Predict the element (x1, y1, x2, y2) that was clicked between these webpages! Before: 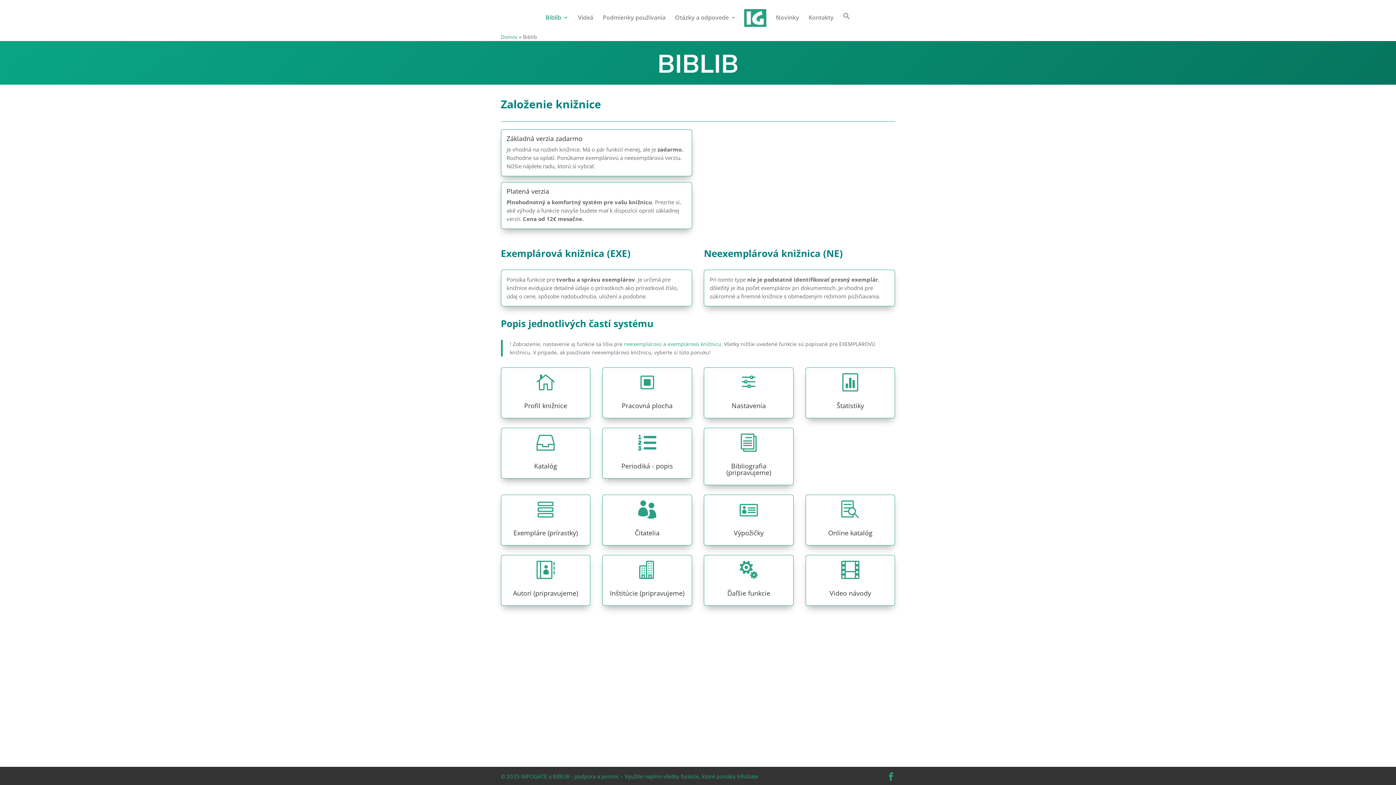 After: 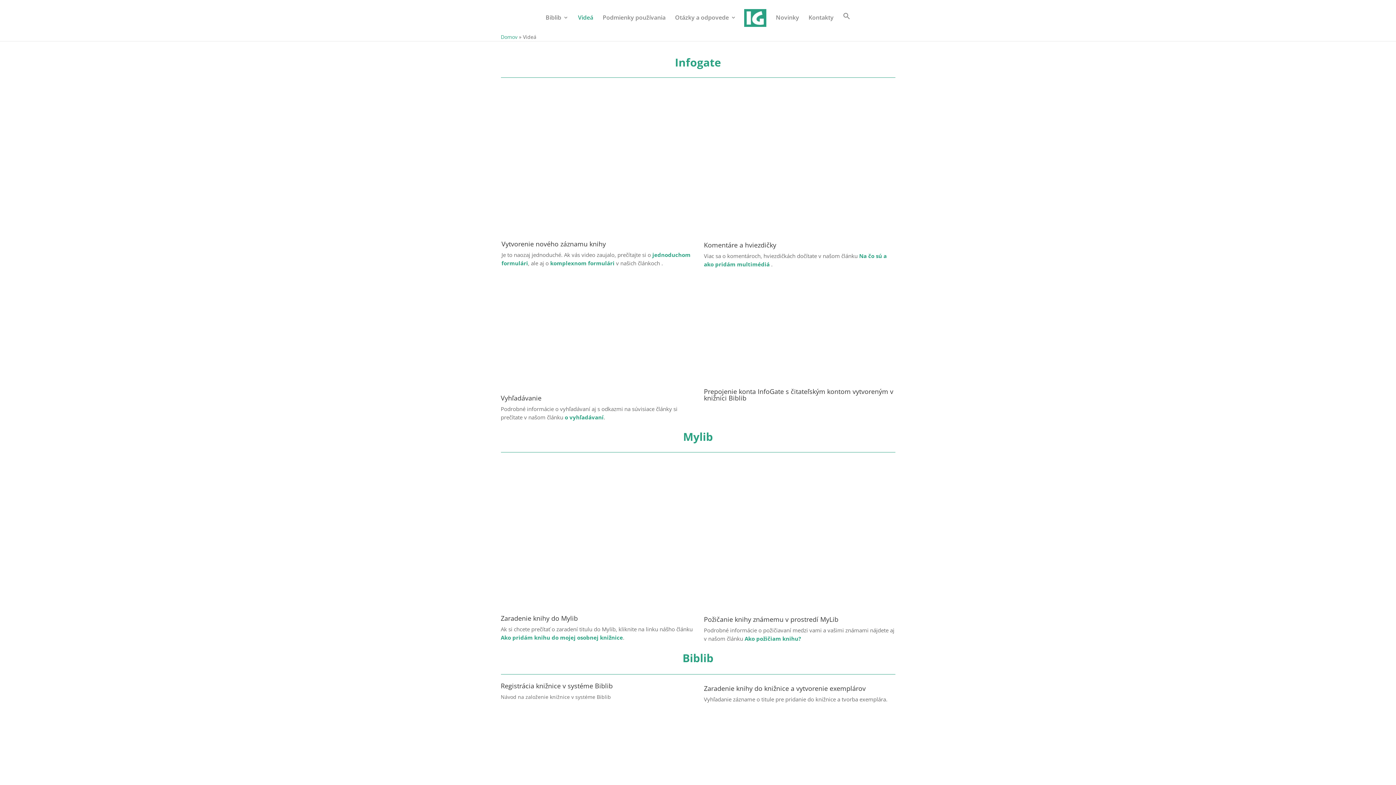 Action: label: Video návody bbox: (829, 589, 871, 597)